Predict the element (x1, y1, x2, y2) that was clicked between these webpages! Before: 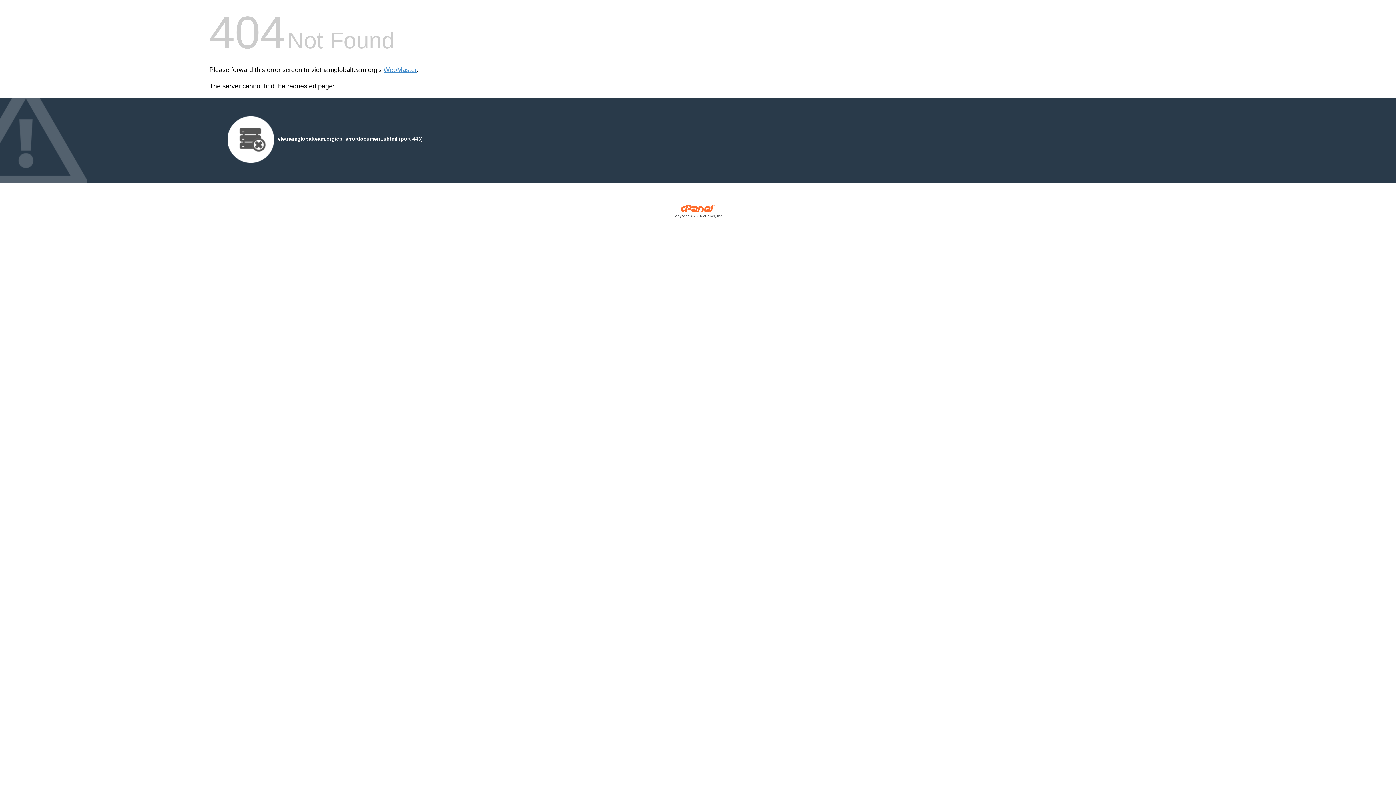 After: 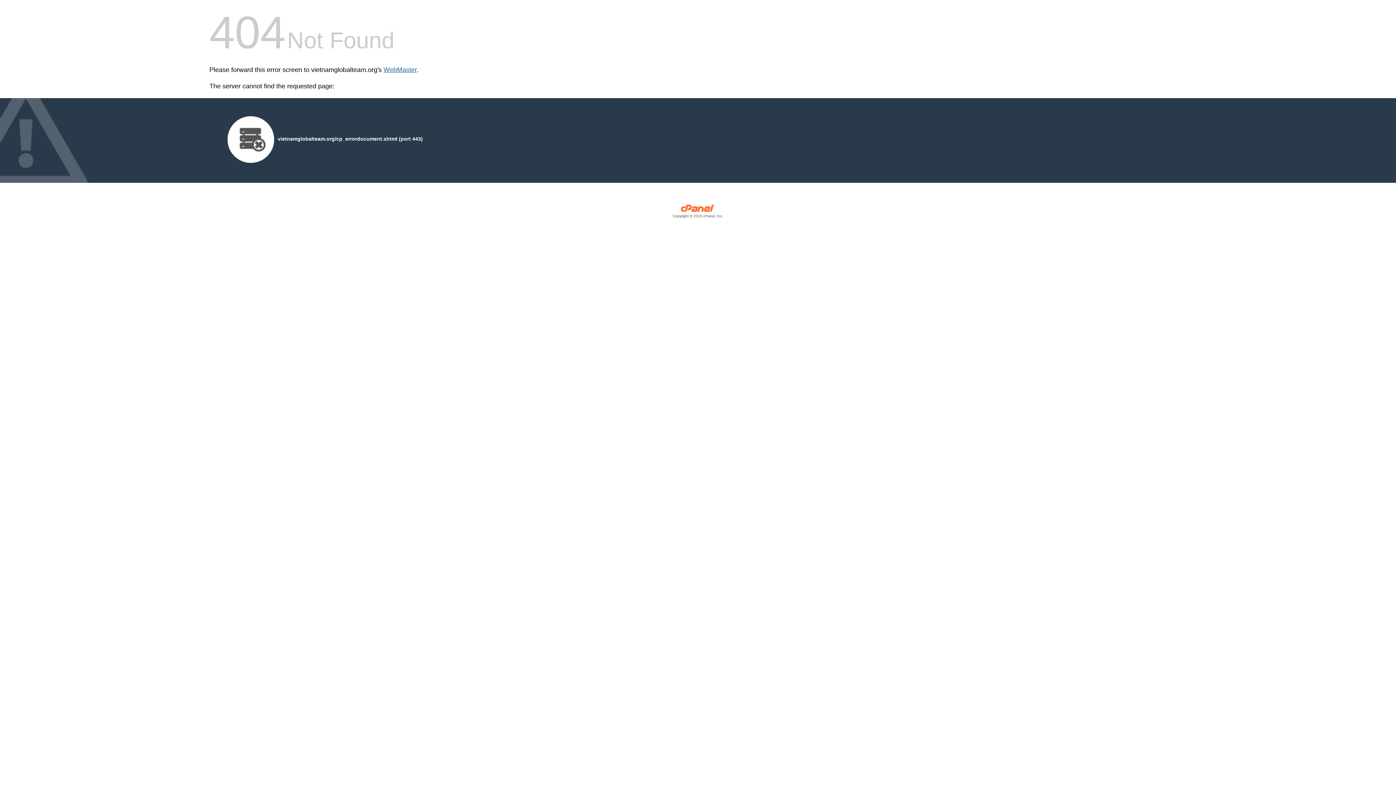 Action: label: WebMaster bbox: (383, 66, 416, 73)